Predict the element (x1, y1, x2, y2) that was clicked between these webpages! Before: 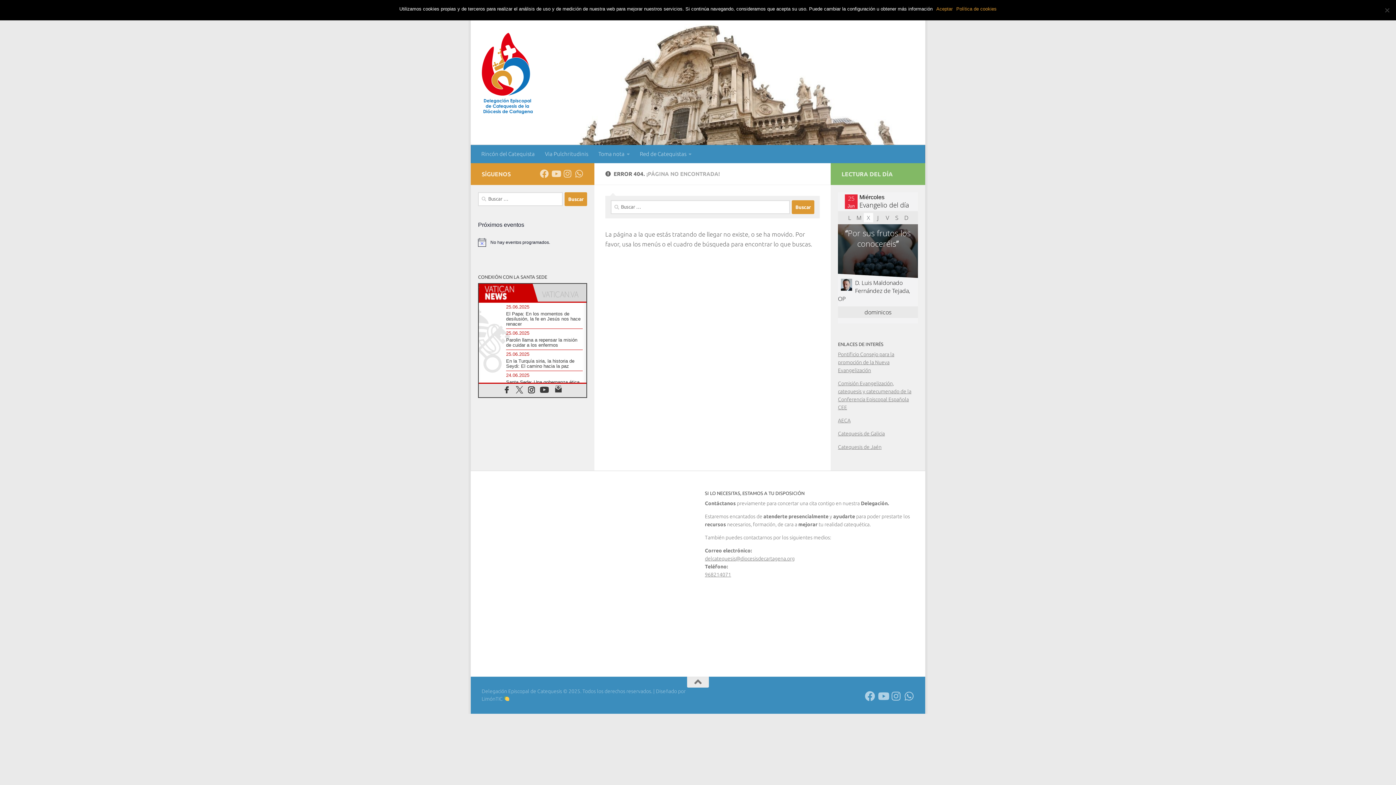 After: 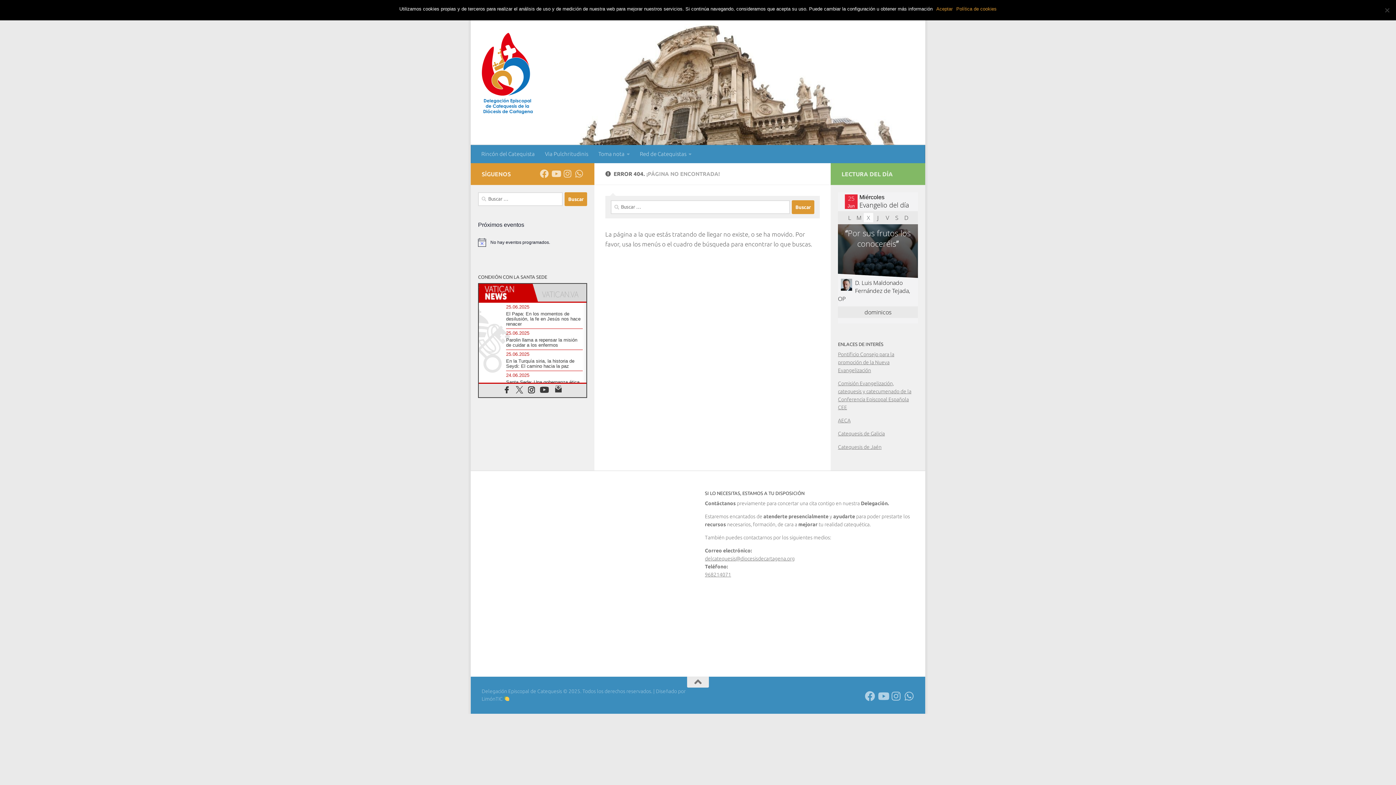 Action: bbox: (528, 171, 537, 177)